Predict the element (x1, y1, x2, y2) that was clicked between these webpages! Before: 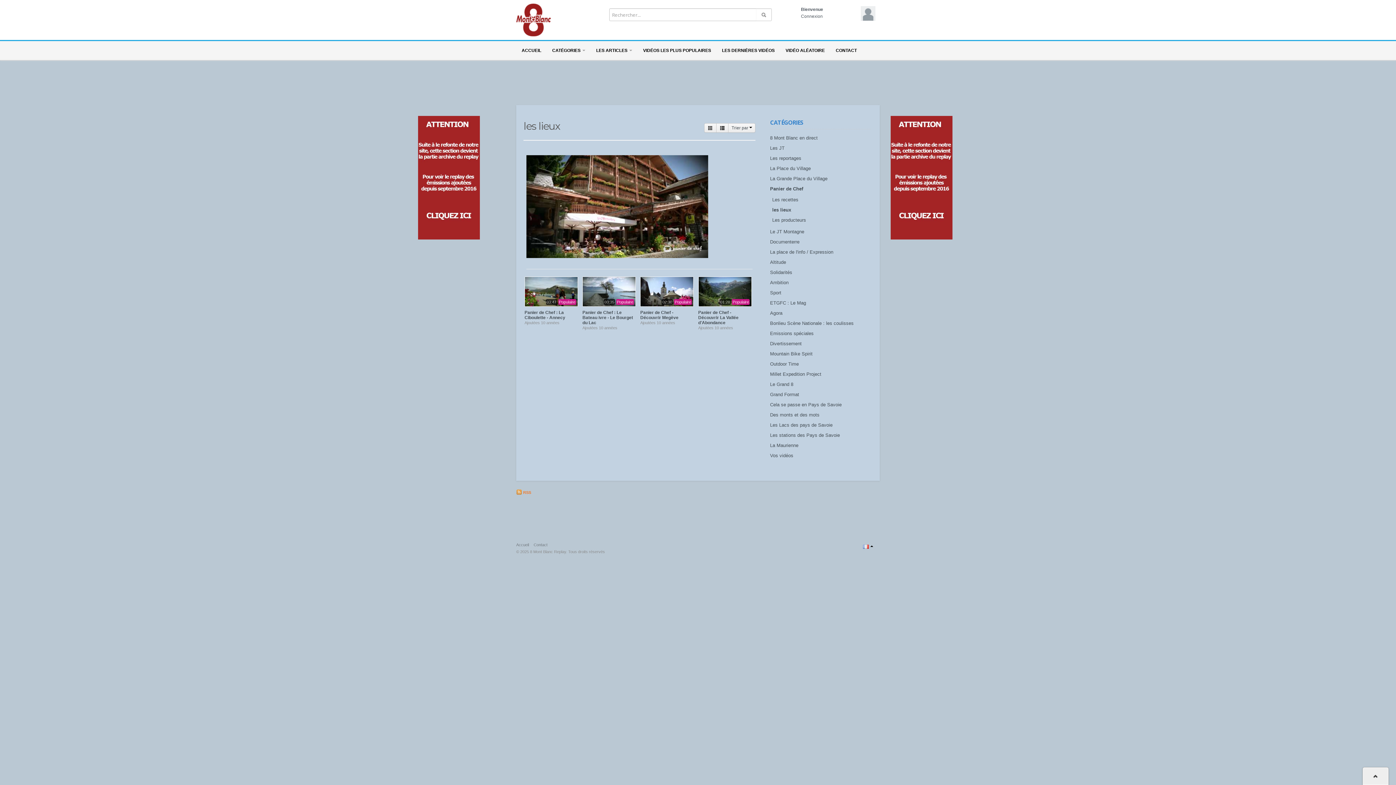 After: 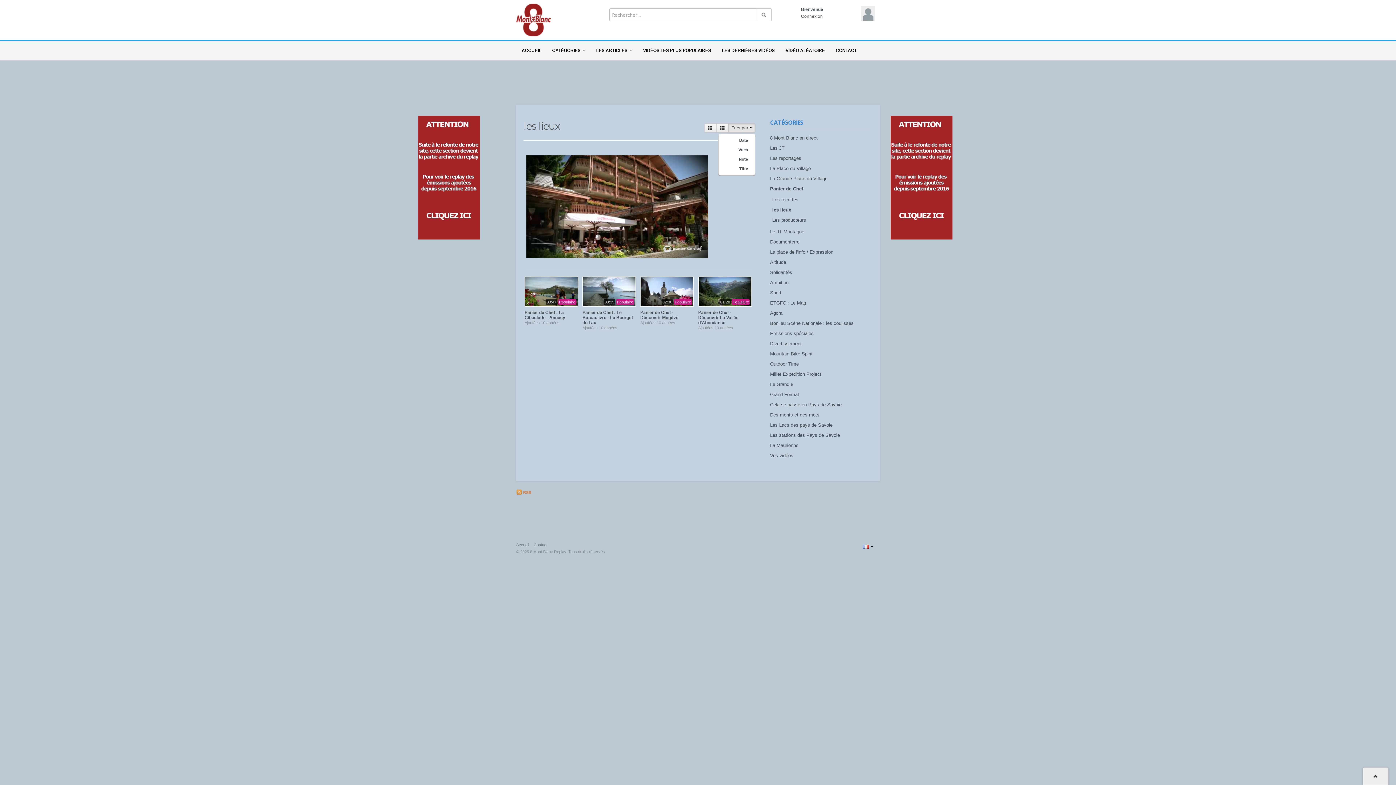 Action: label: Trier par  bbox: (728, 123, 755, 132)